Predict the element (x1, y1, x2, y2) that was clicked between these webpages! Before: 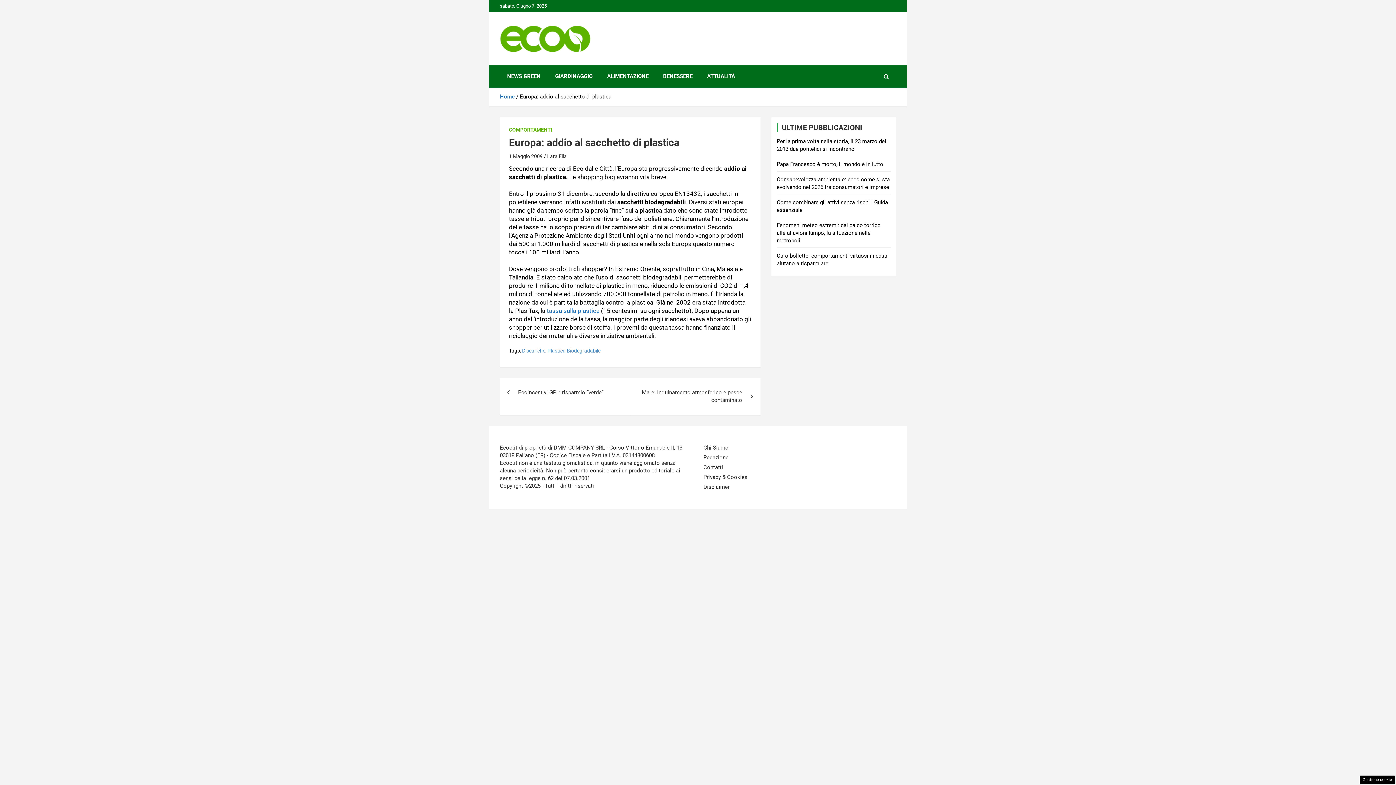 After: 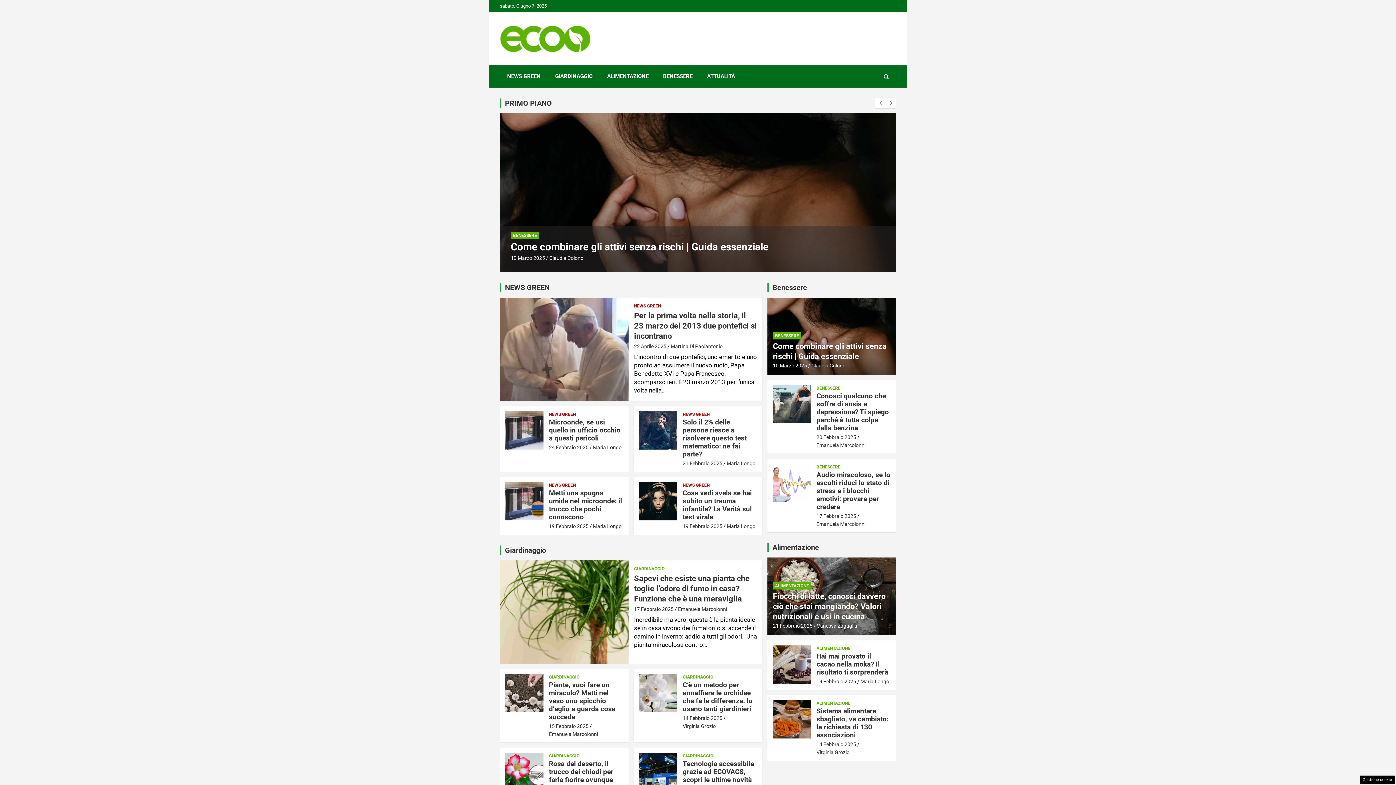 Action: label: Home bbox: (500, 93, 514, 99)